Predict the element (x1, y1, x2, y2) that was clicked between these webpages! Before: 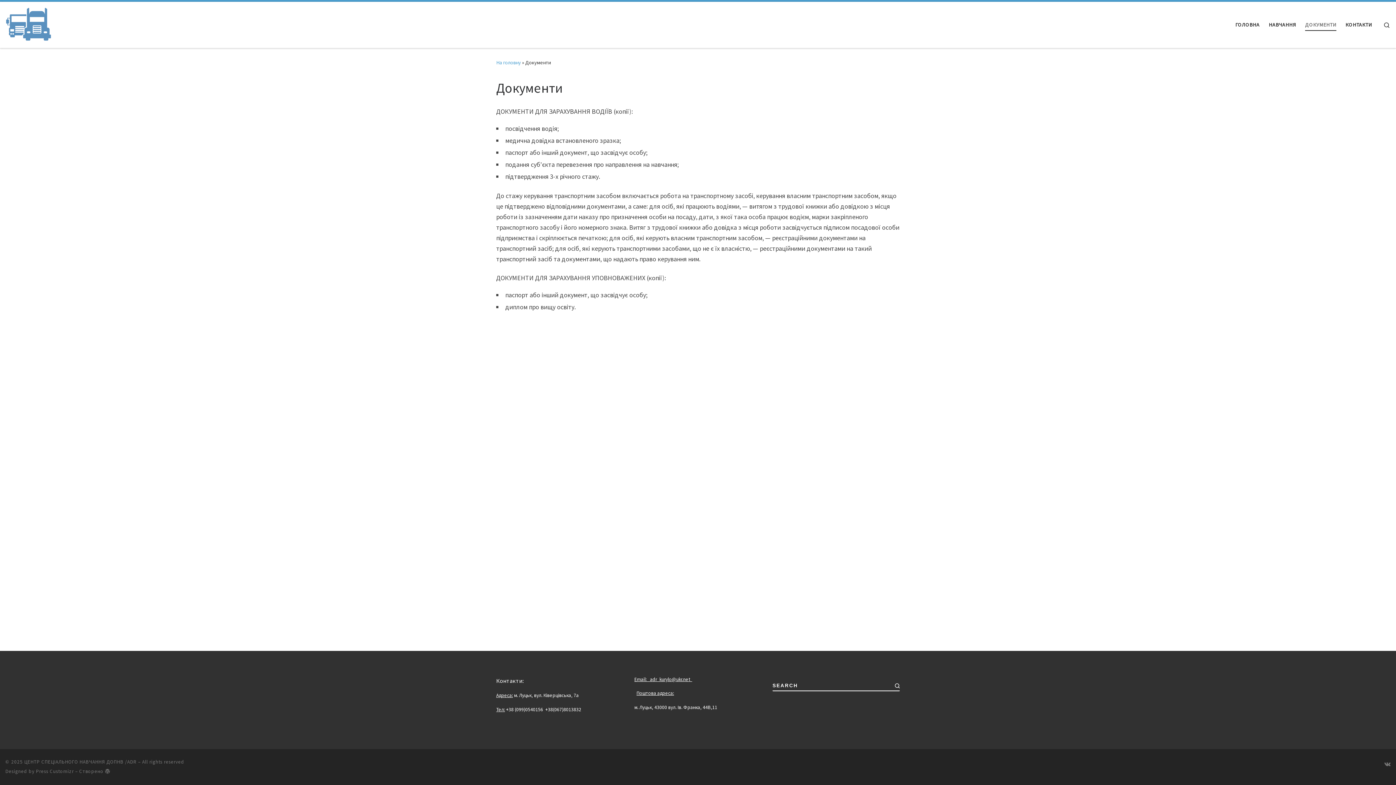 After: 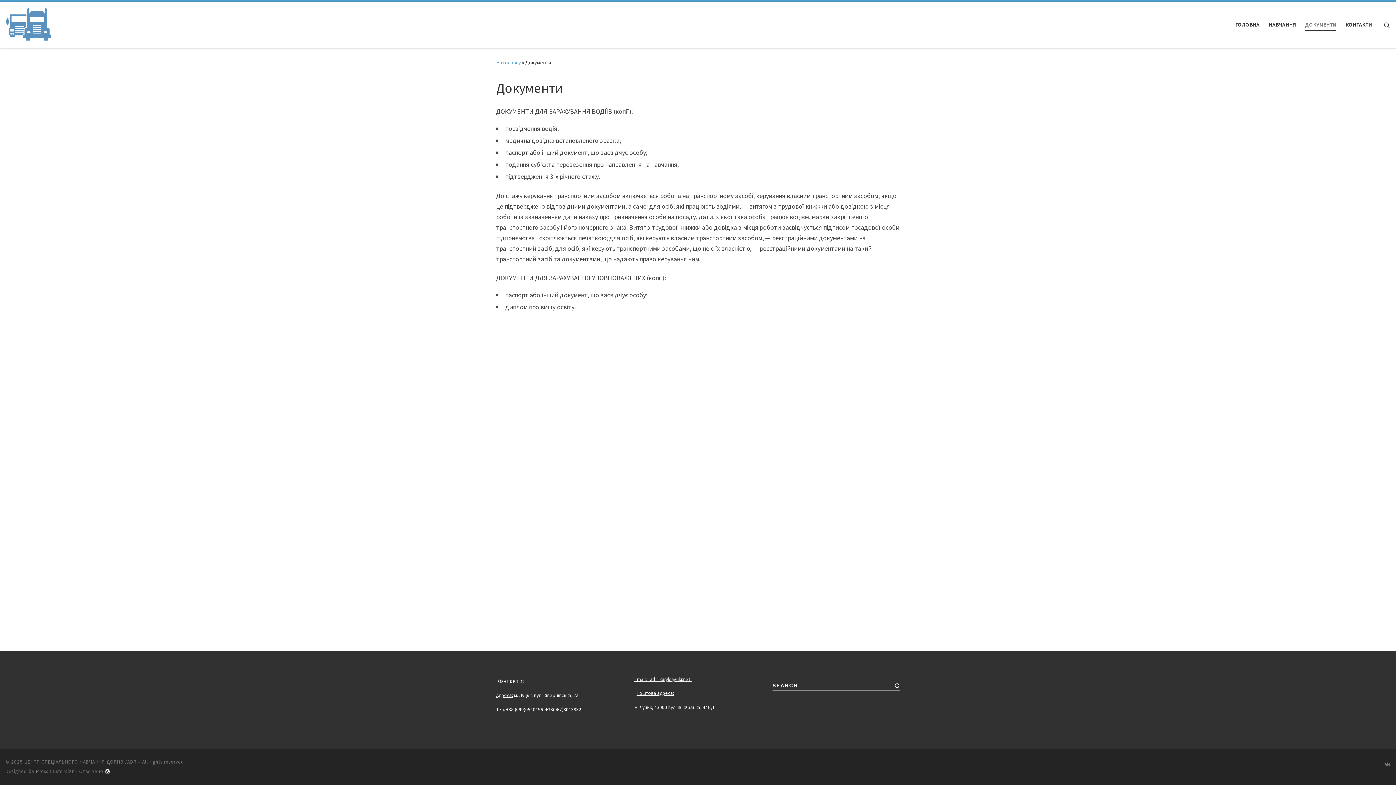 Action: bbox: (105, 769, 110, 774)